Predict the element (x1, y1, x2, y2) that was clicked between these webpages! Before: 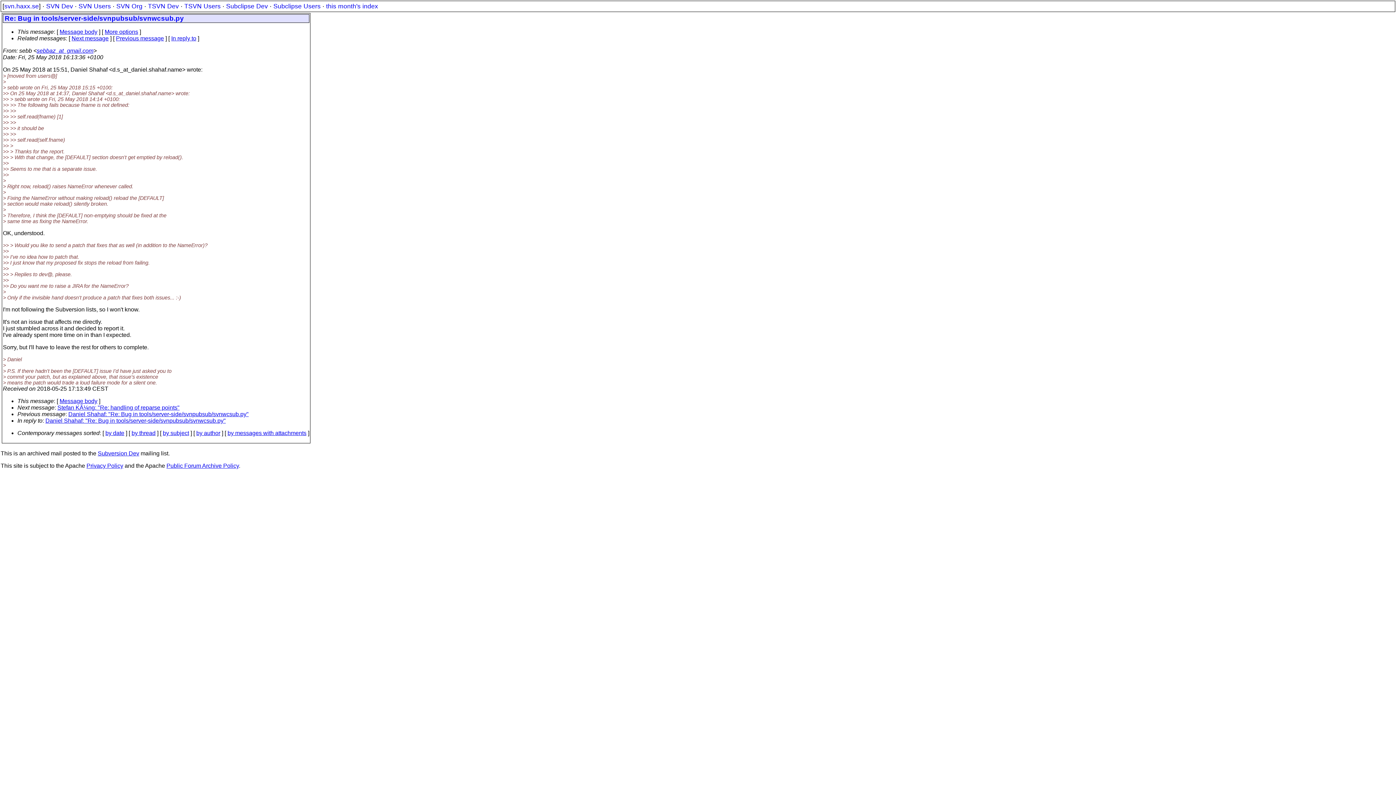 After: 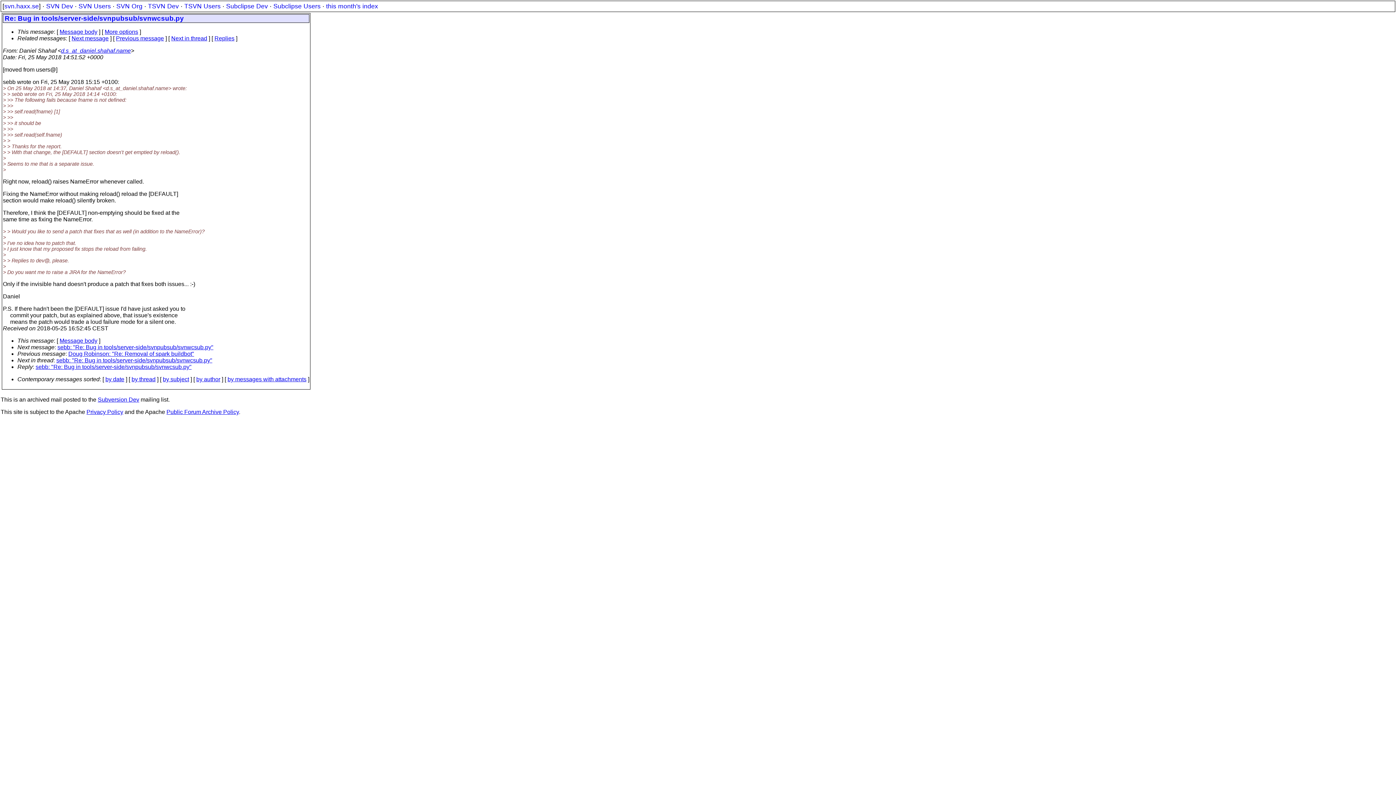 Action: label: In reply to bbox: (171, 35, 196, 41)